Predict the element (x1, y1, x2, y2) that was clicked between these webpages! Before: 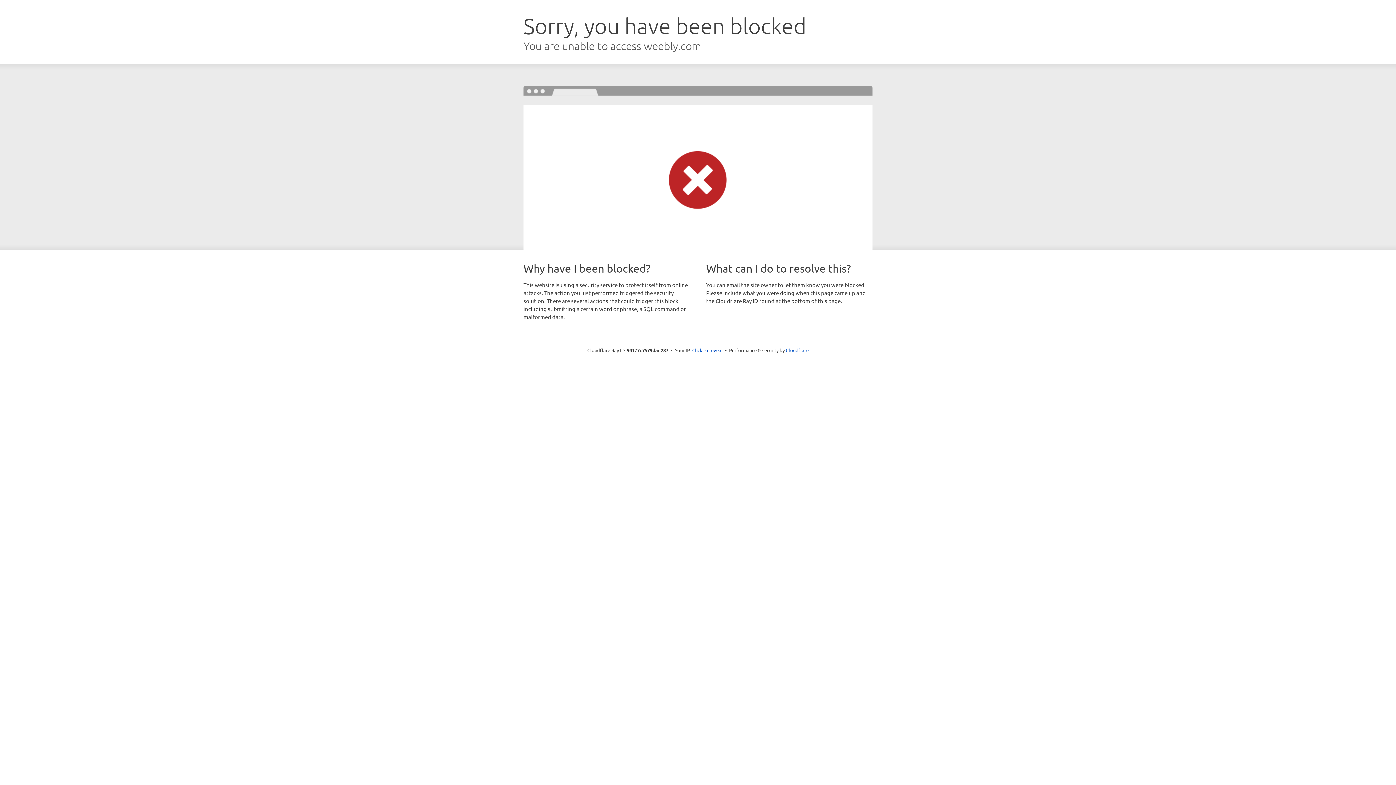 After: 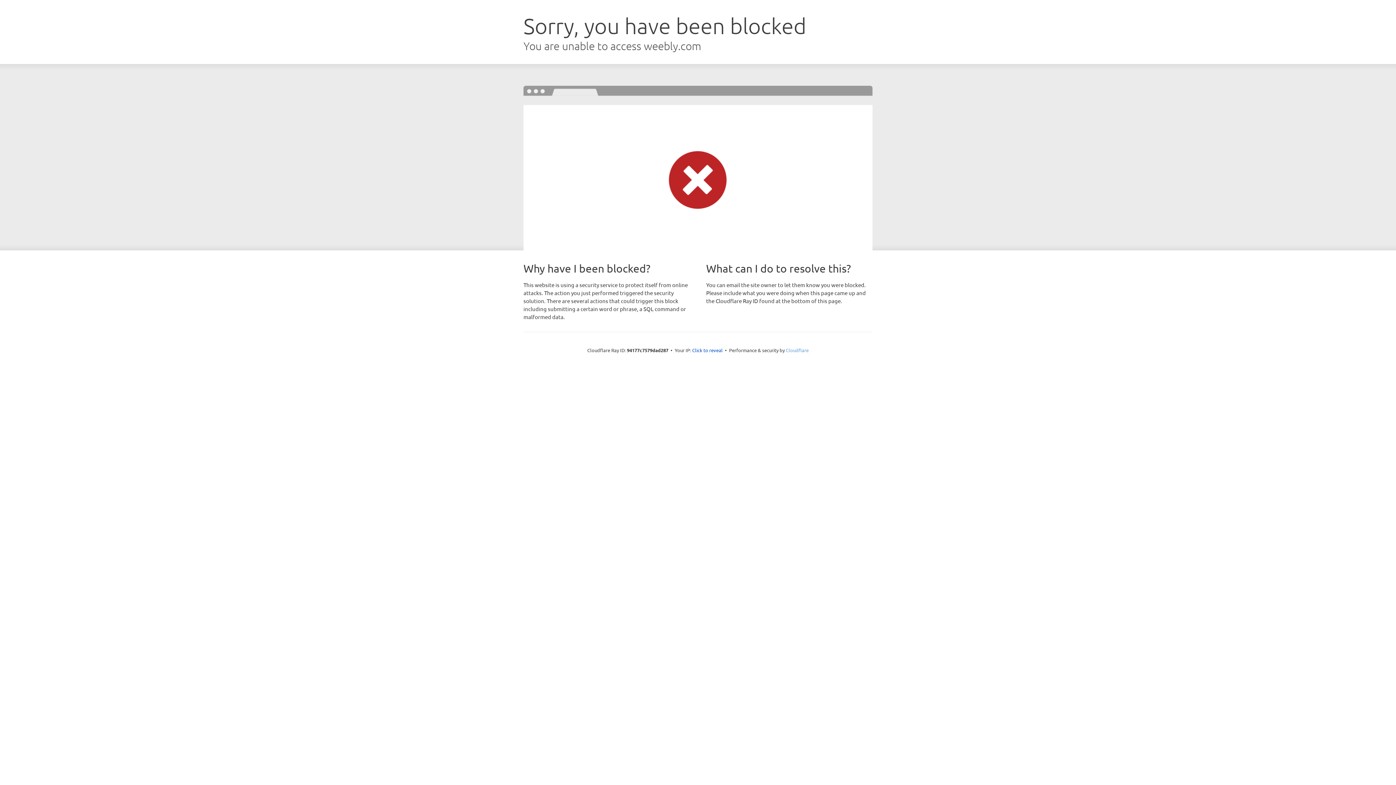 Action: label: Cloudflare bbox: (786, 347, 808, 353)